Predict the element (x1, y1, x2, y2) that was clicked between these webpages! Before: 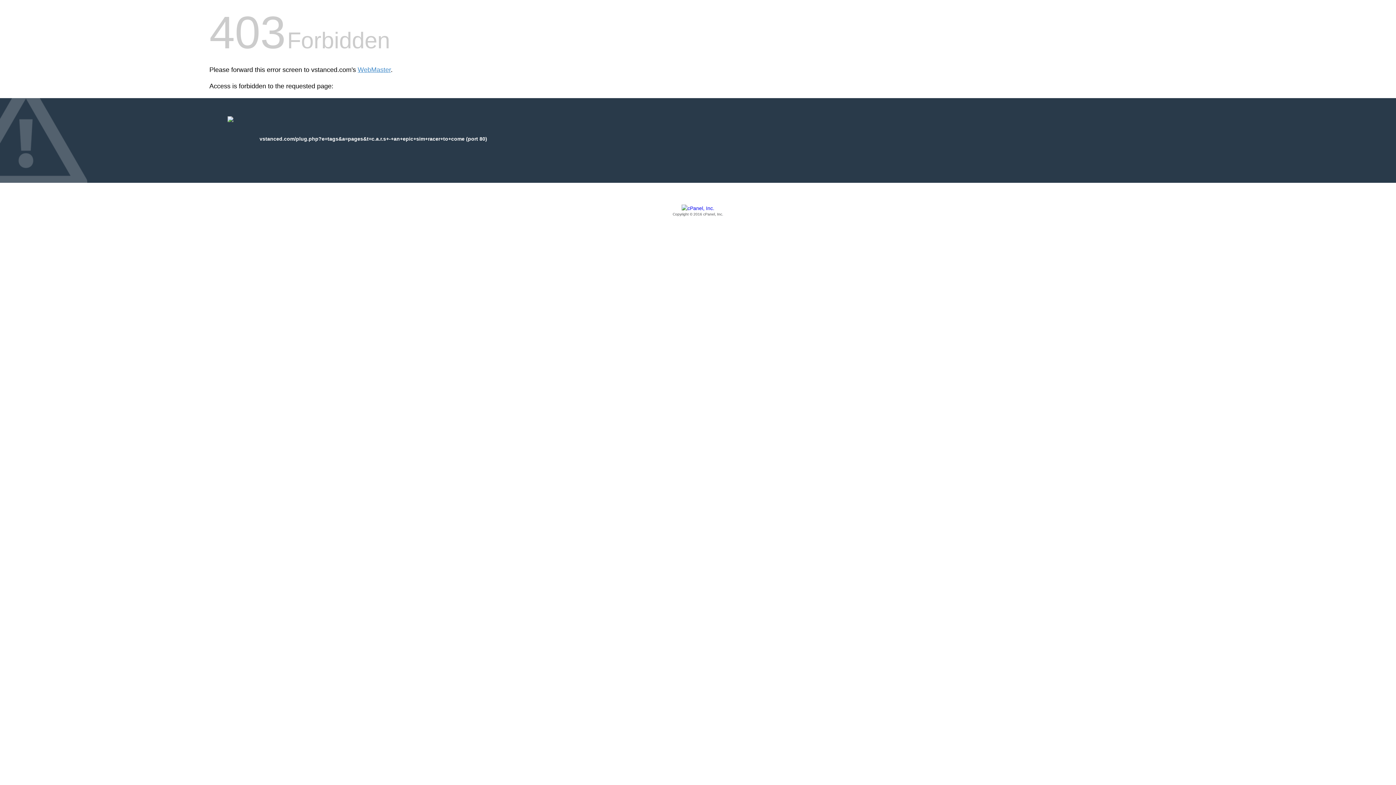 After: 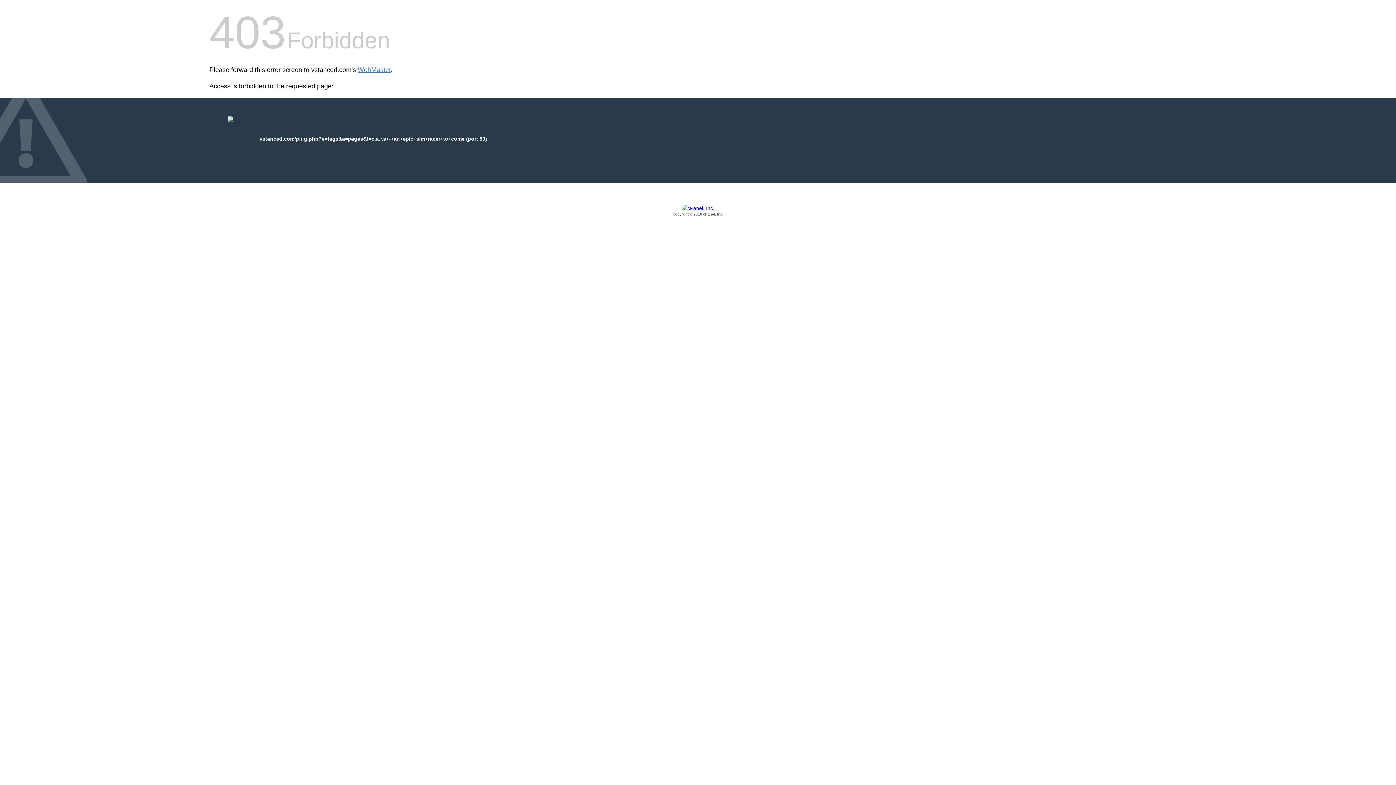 Action: label: Copyright © 2016 cPanel, Inc. bbox: (209, 205, 1186, 217)